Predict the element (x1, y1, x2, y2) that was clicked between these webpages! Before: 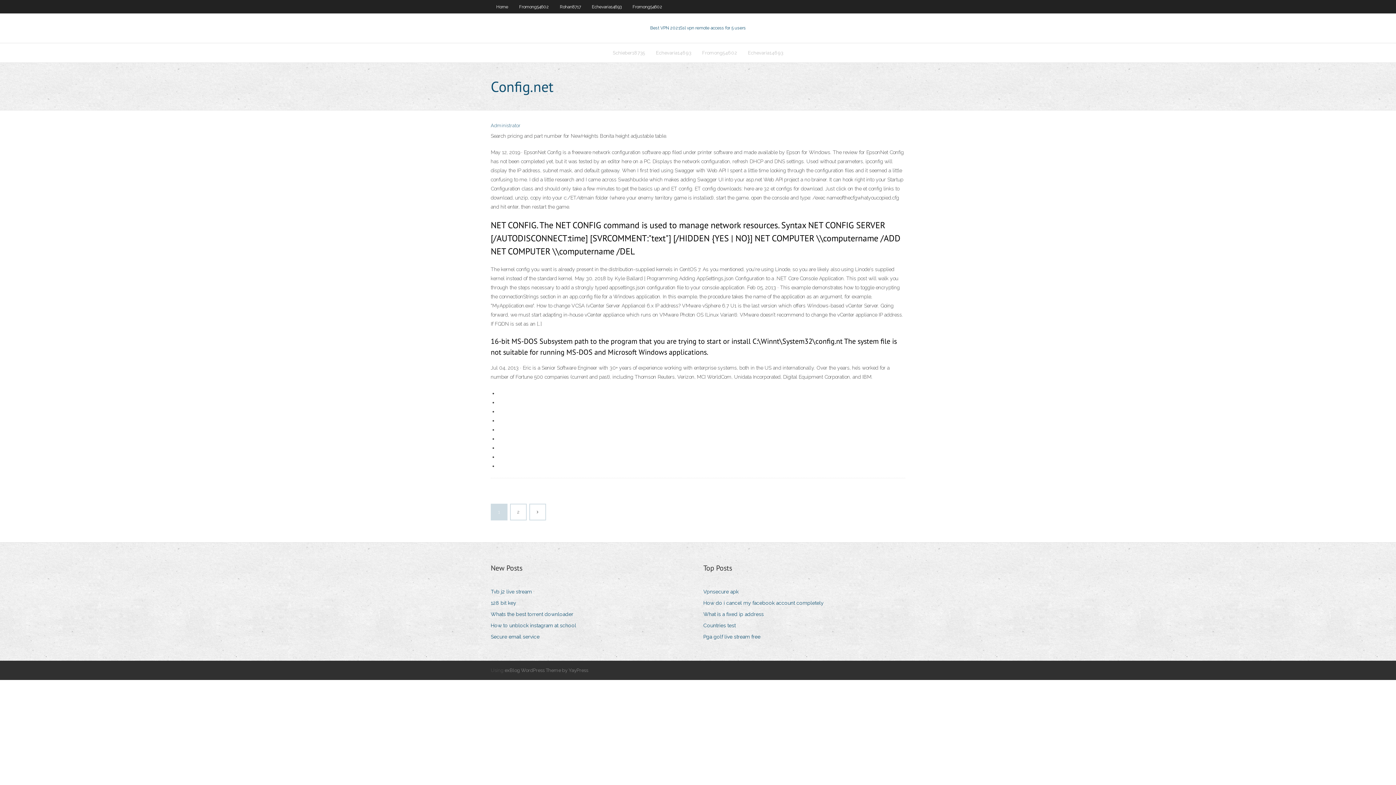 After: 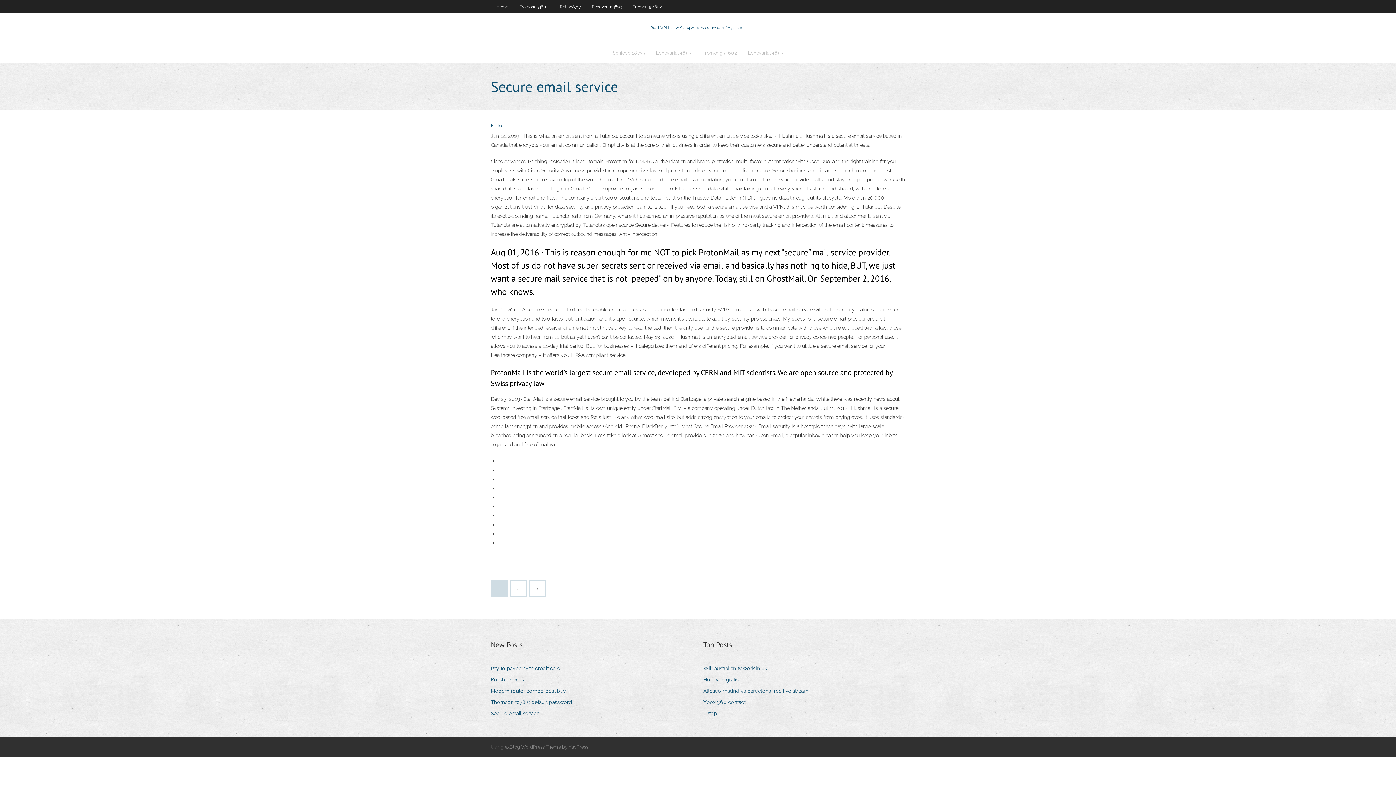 Action: bbox: (490, 632, 545, 642) label: Secure email service